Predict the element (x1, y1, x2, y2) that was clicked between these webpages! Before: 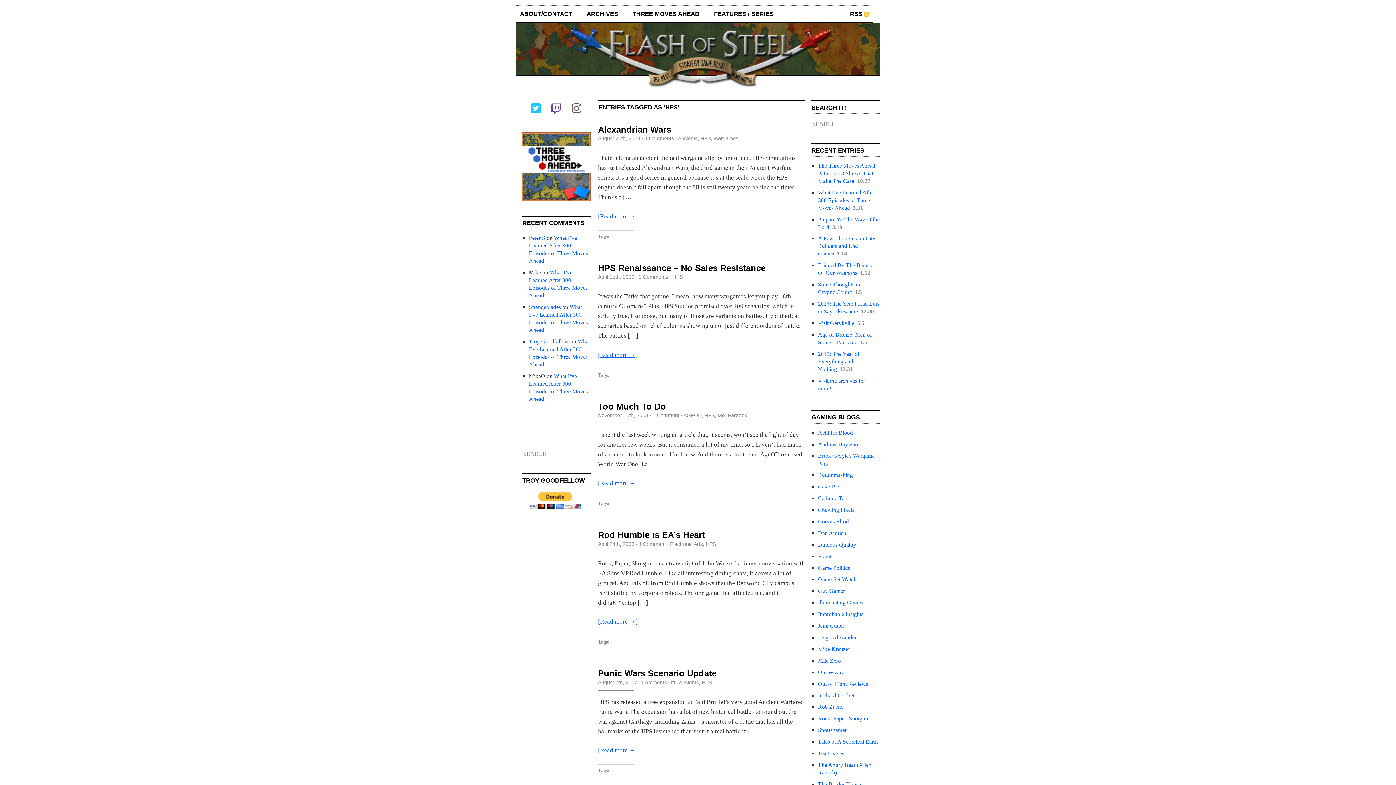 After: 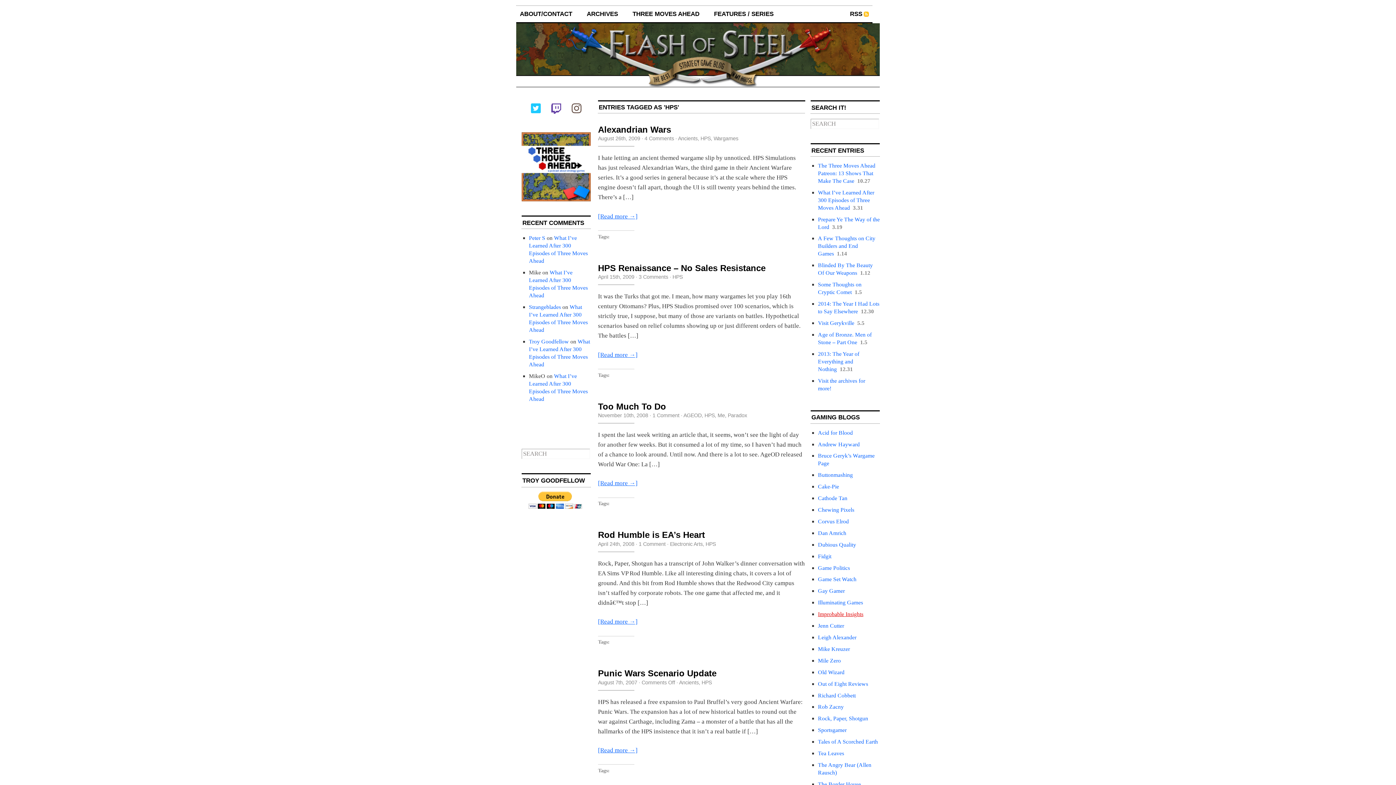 Action: label: Improbable Insights bbox: (818, 611, 863, 617)